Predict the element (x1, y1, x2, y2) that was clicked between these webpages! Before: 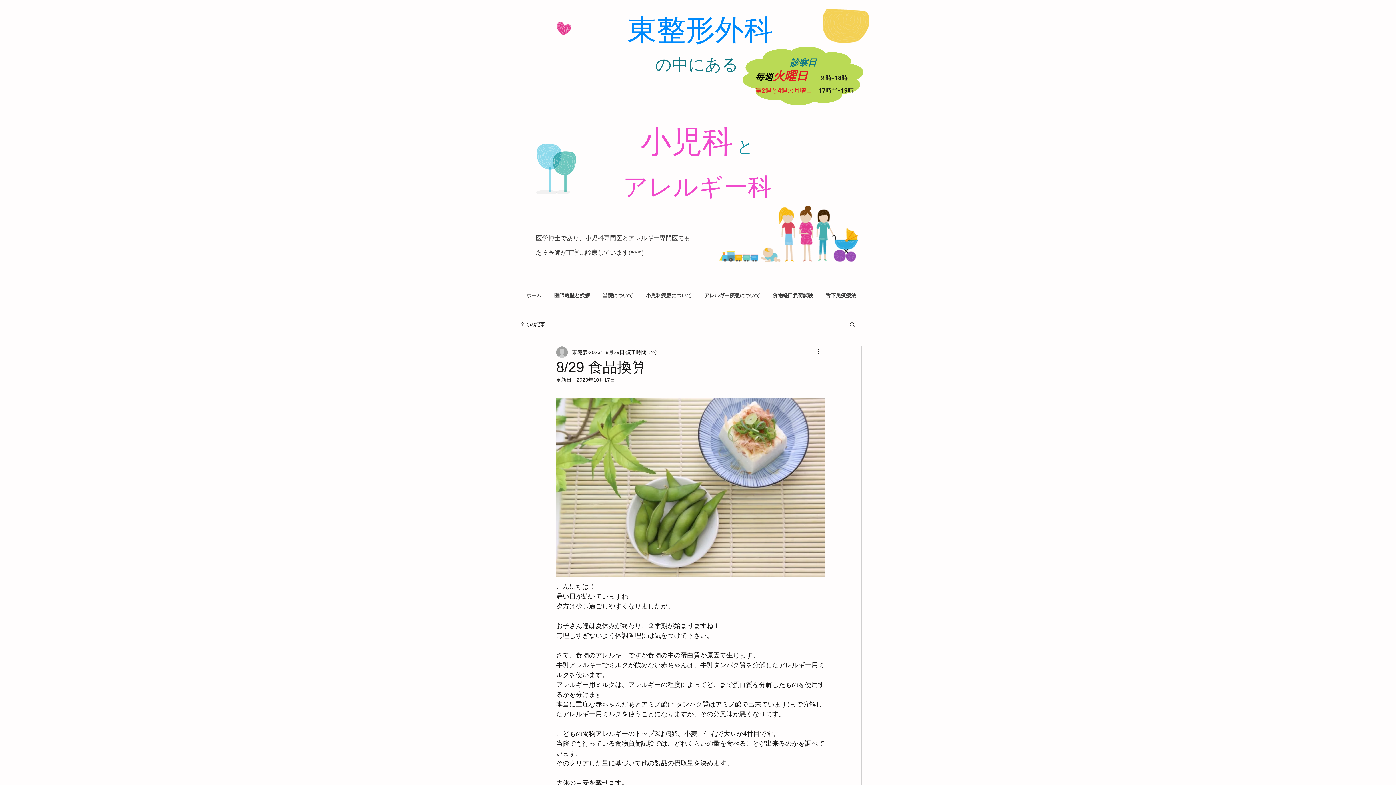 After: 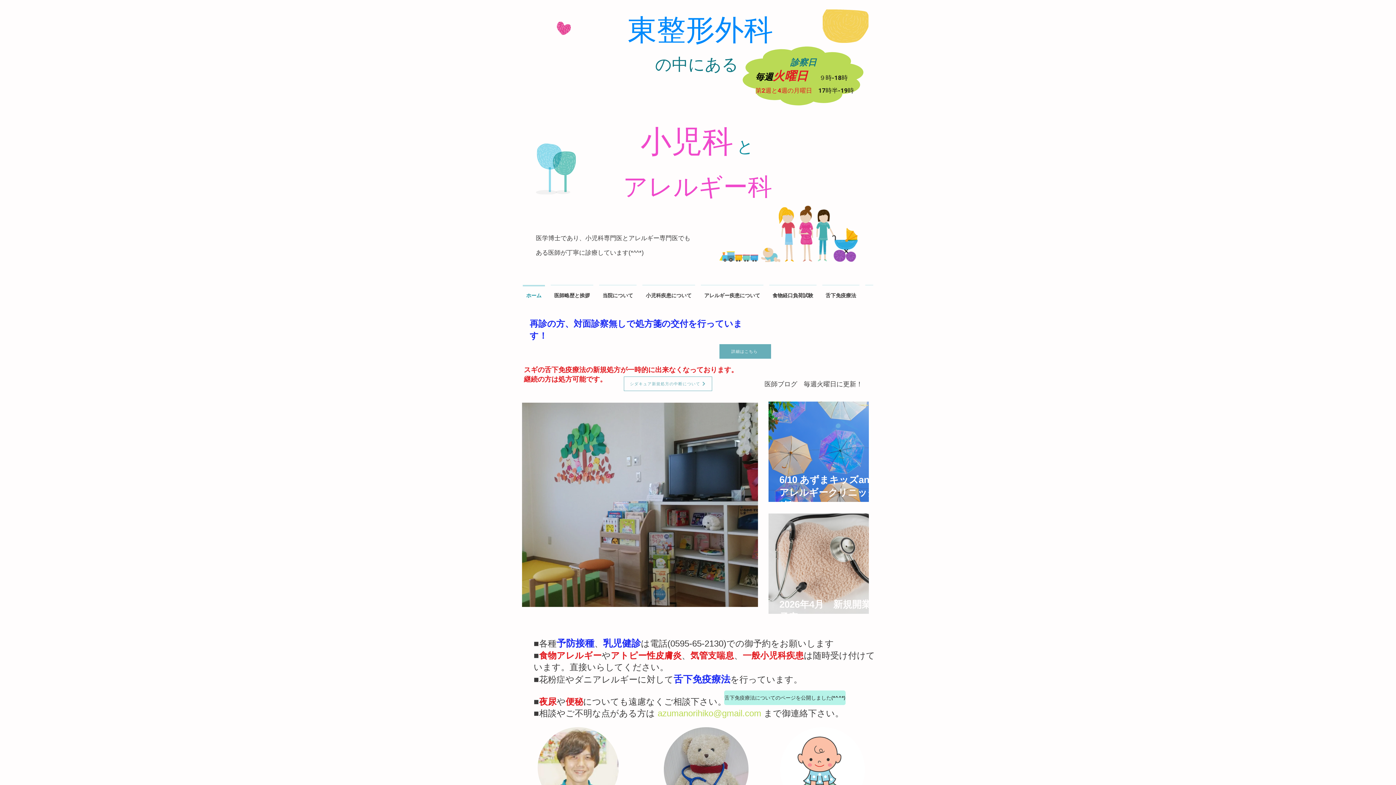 Action: bbox: (623, 172, 772, 201) label: ​アレルギー科